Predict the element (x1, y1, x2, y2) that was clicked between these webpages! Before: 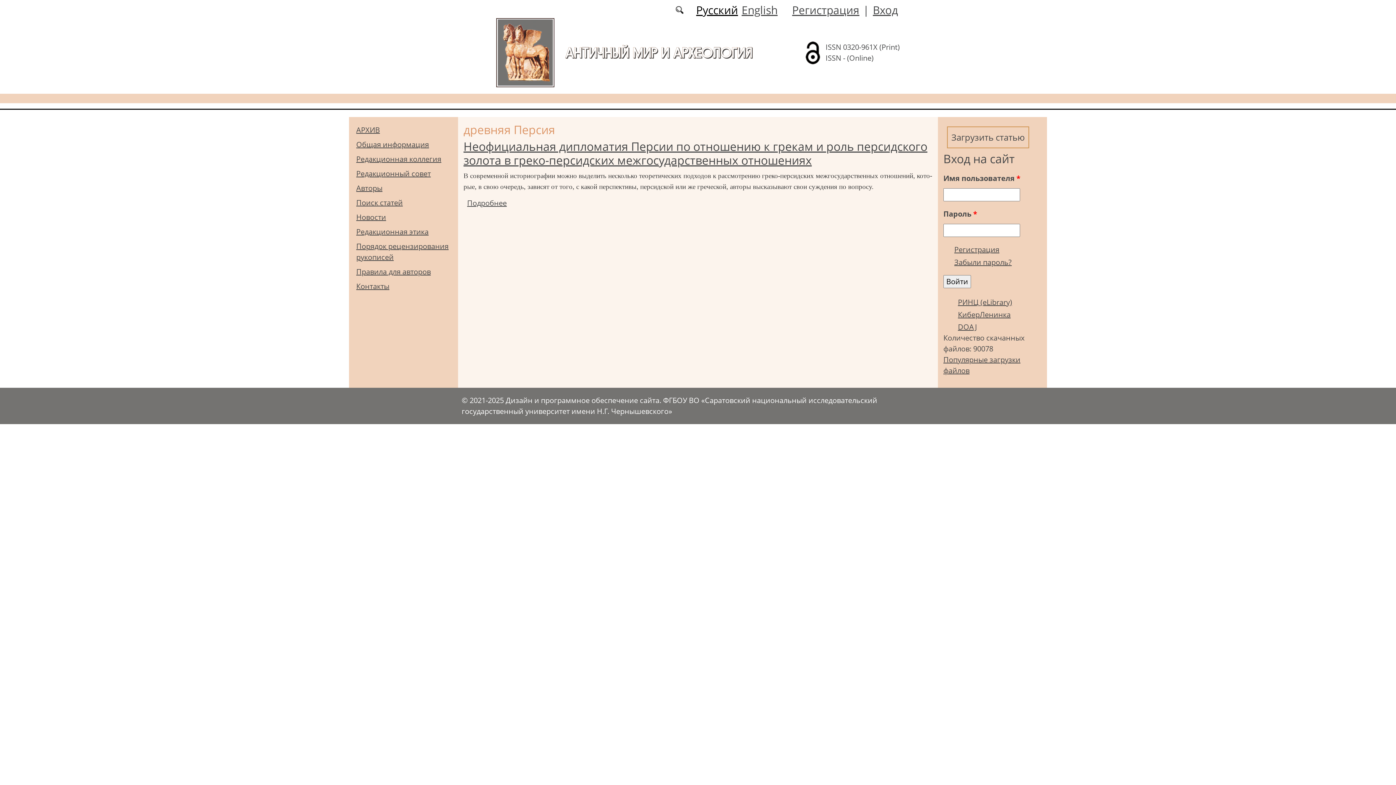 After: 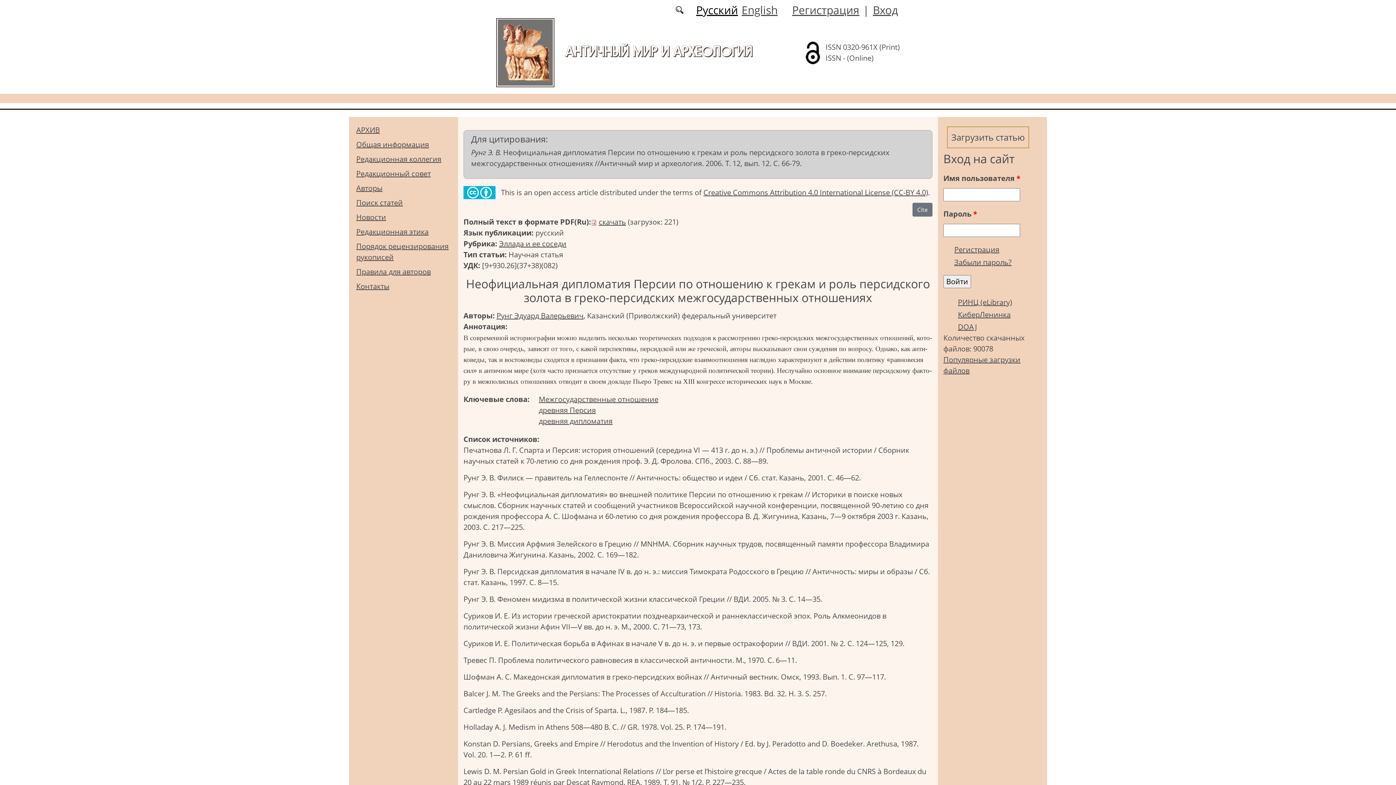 Action: bbox: (467, 198, 506, 208) label: Подробнее
о Неофициальная дипломатия Персии по отношению к грекам и роль персидского золота в греко-персидских межгосударственных отношениях